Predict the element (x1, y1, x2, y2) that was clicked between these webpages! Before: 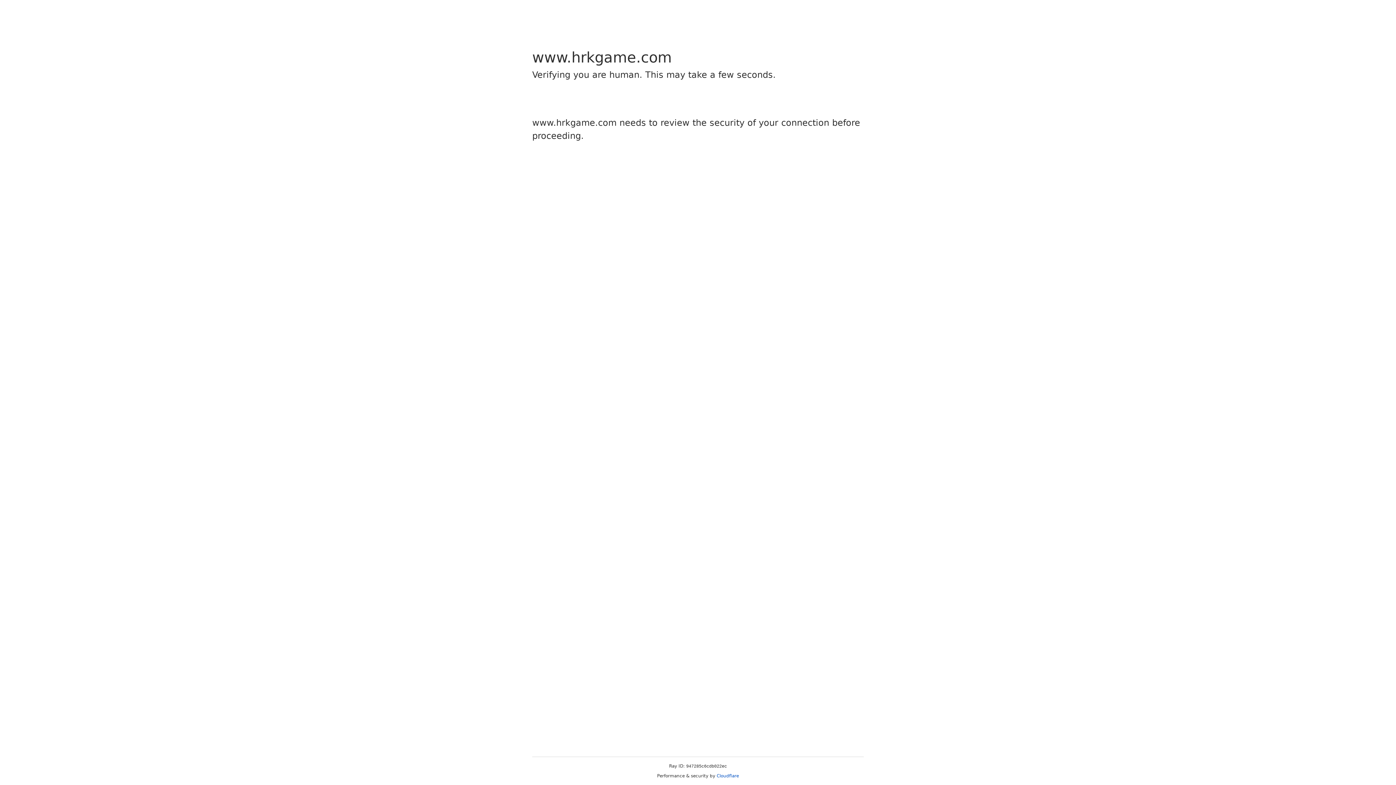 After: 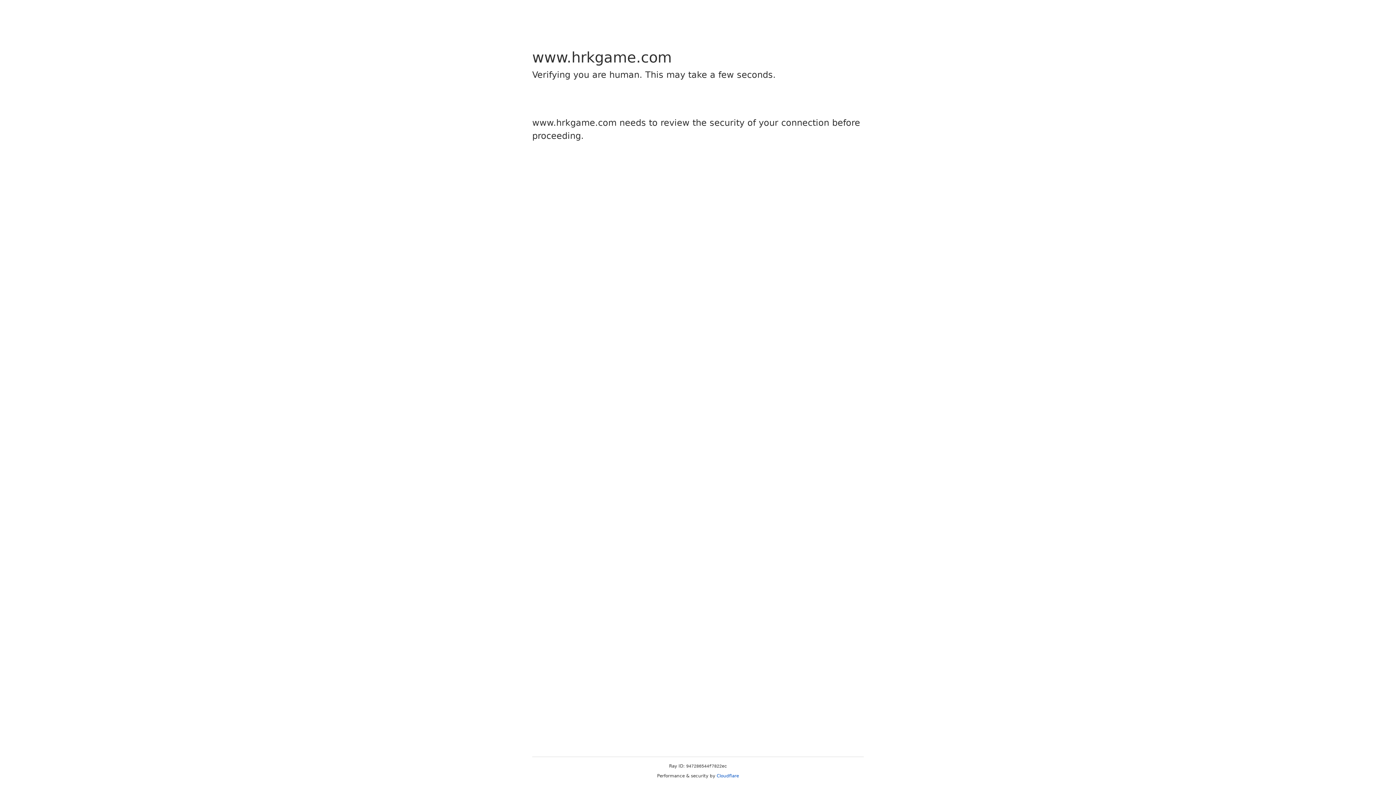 Action: bbox: (716, 773, 739, 778) label: Cloudflare